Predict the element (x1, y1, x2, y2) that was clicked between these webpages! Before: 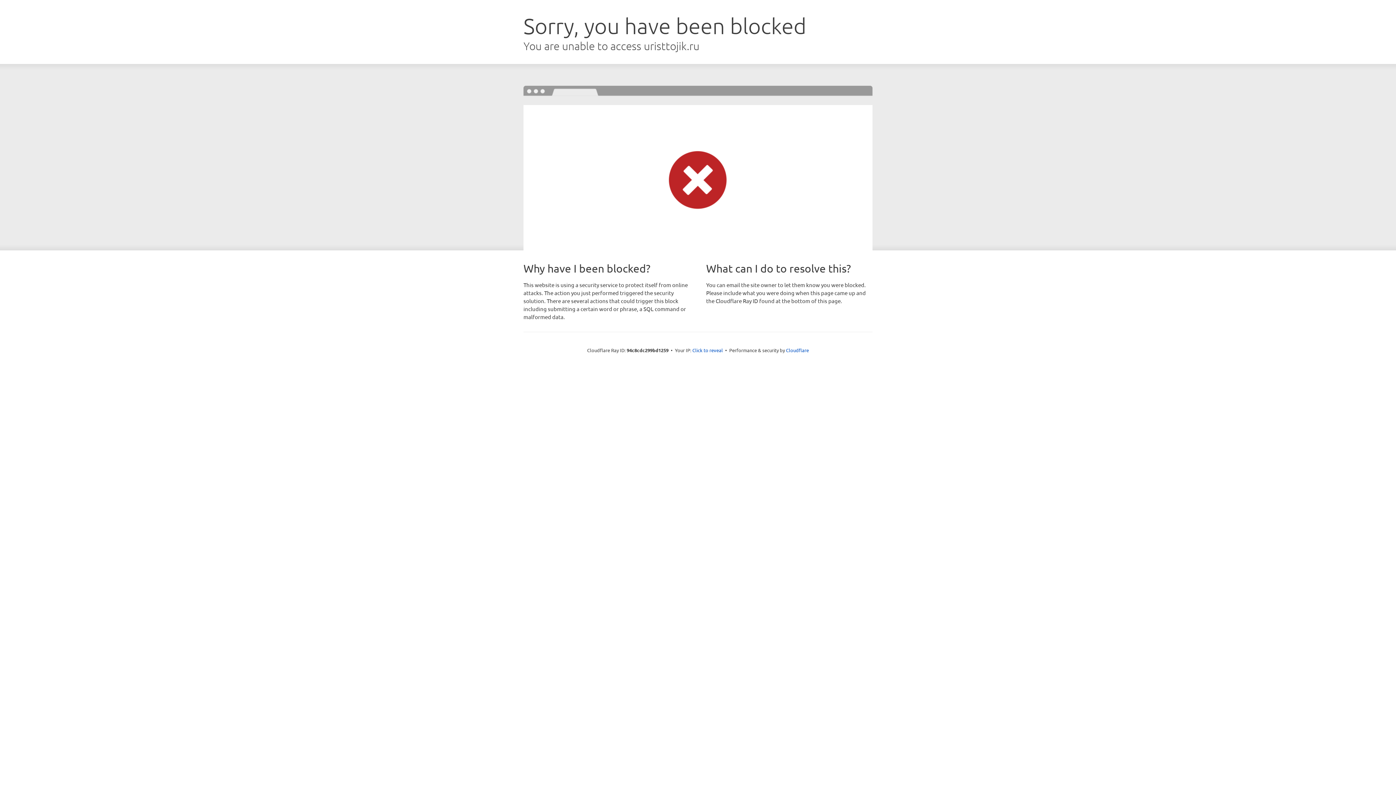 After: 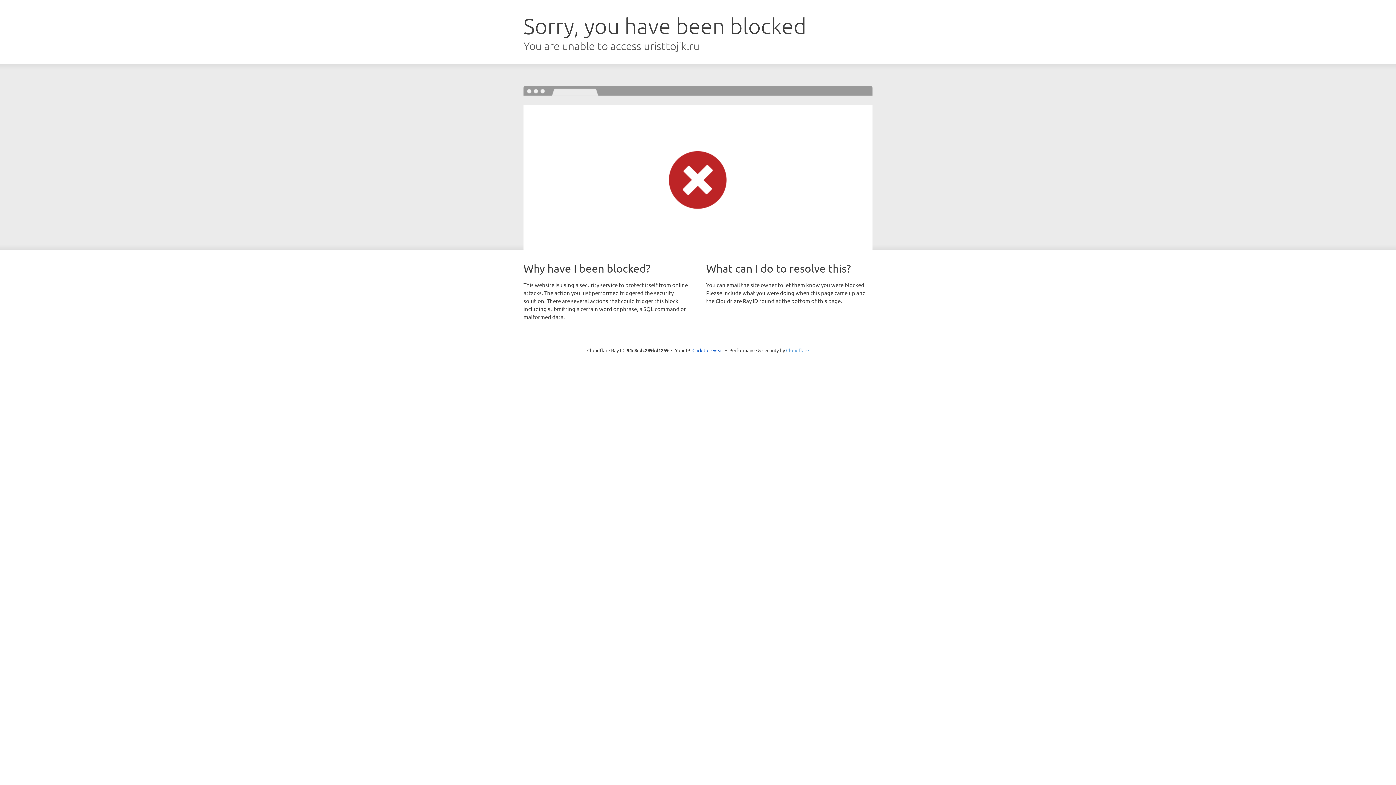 Action: label: Cloudflare bbox: (786, 347, 809, 353)